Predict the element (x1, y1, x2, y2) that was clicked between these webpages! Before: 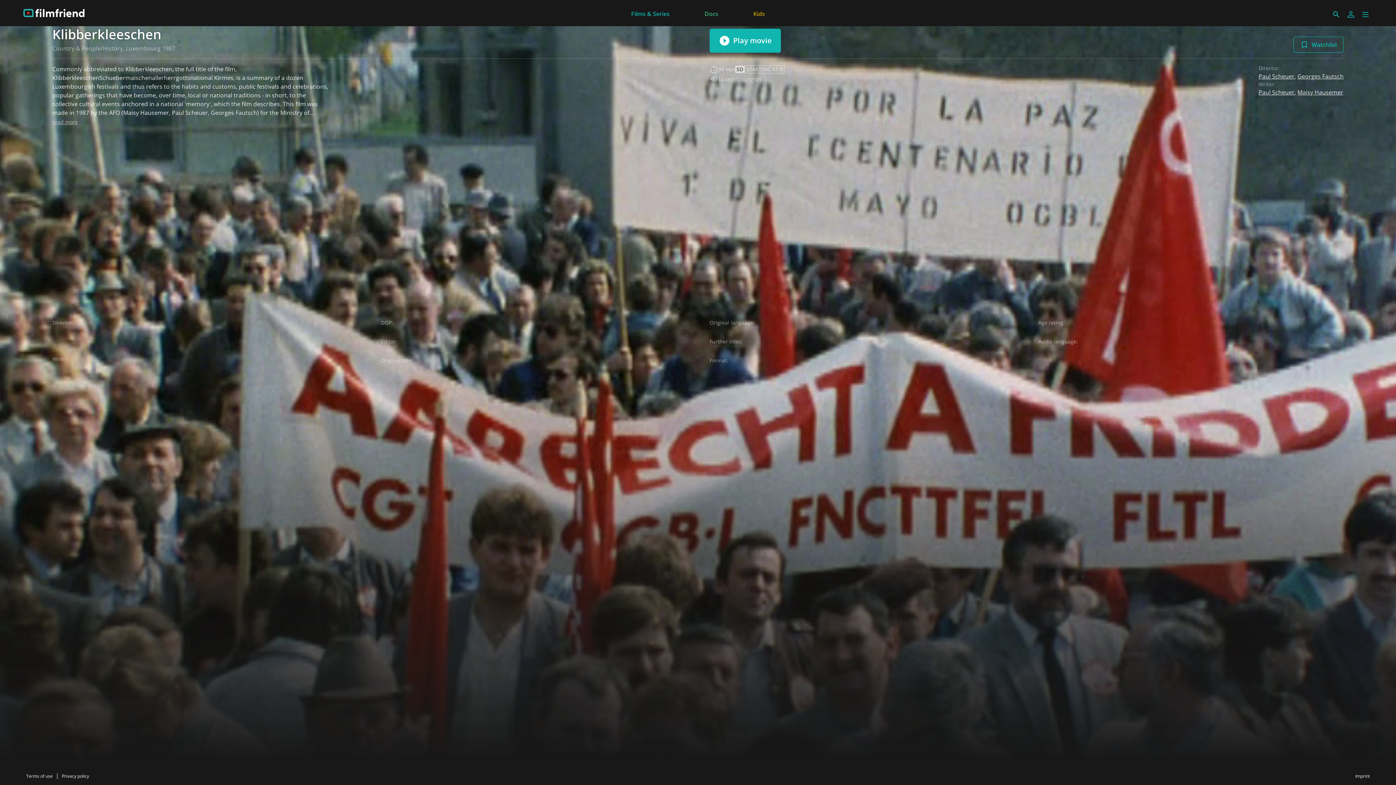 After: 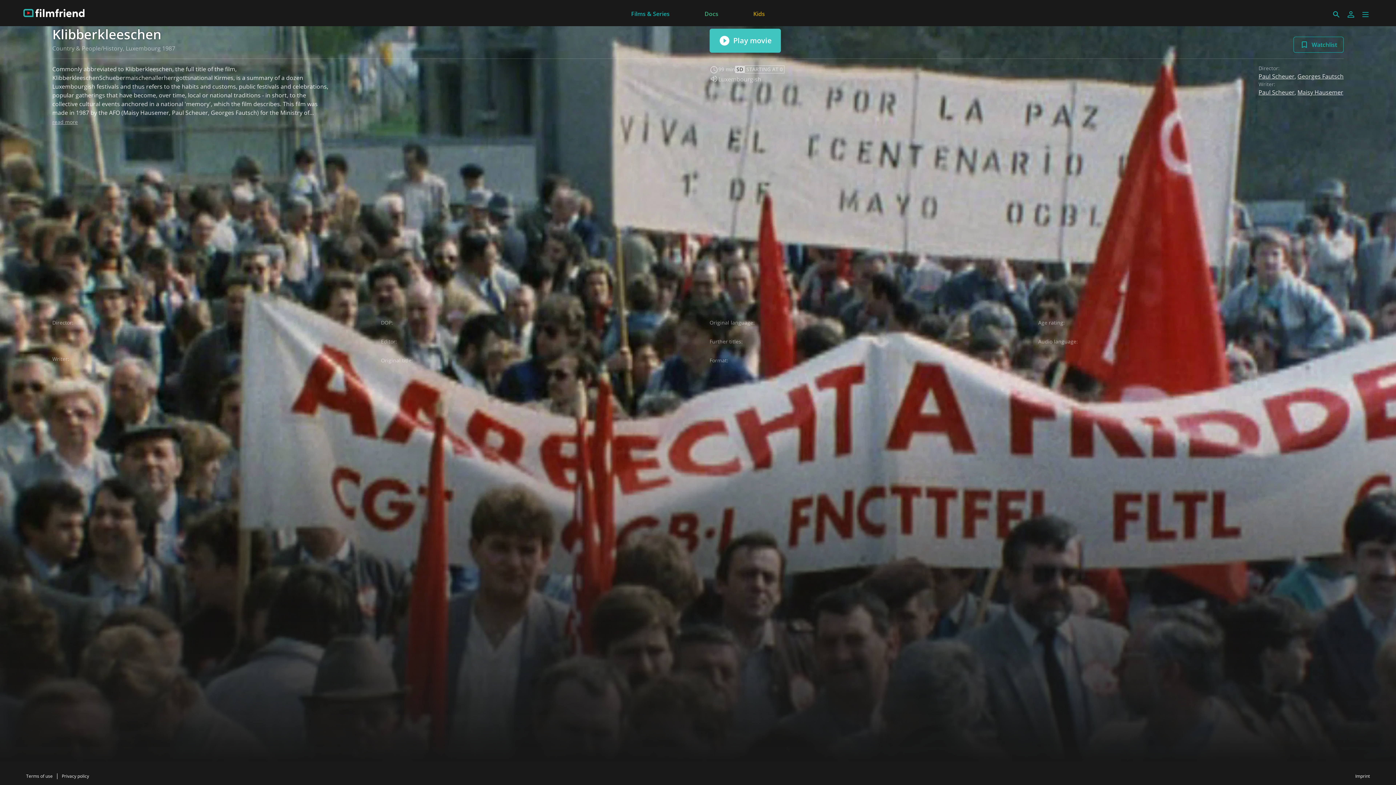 Action: label: Play movie bbox: (709, 28, 781, 52)